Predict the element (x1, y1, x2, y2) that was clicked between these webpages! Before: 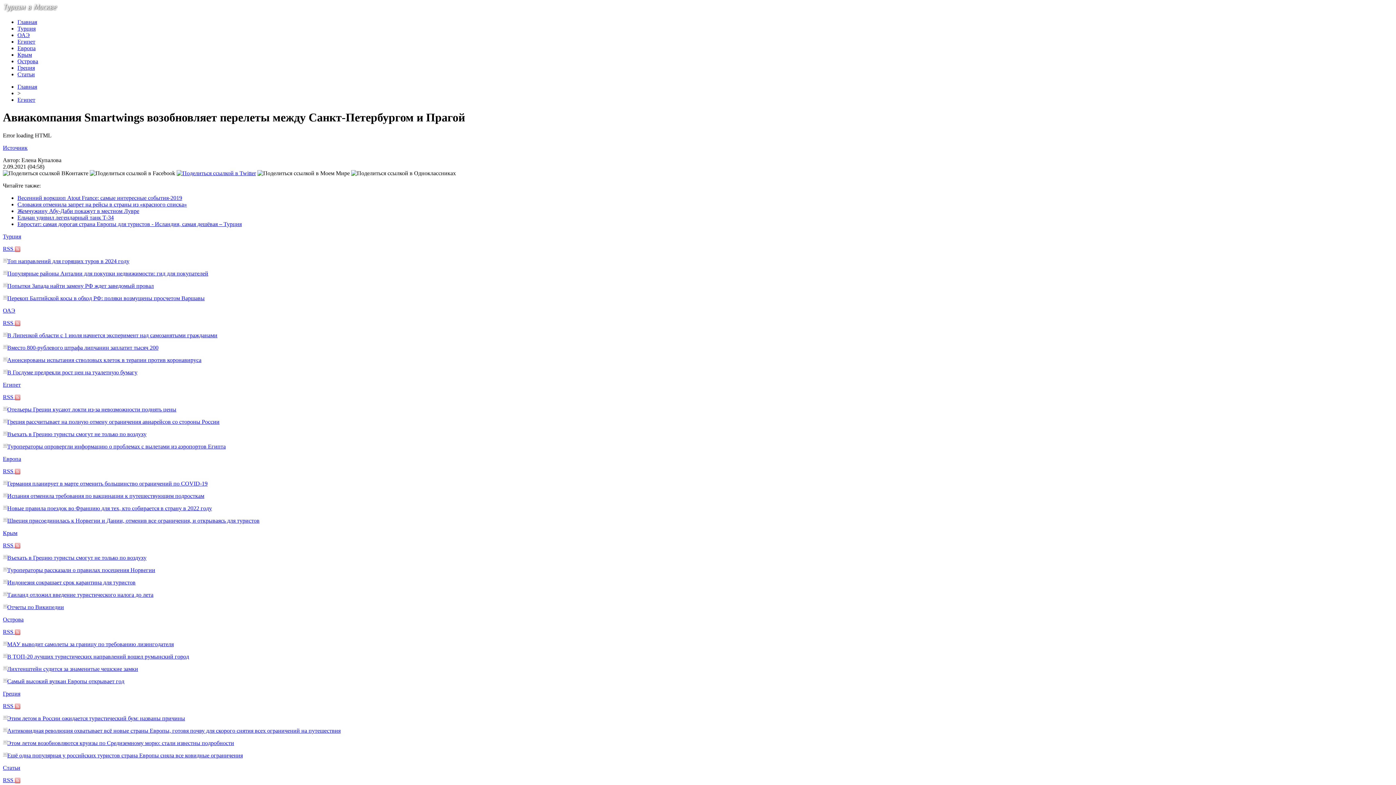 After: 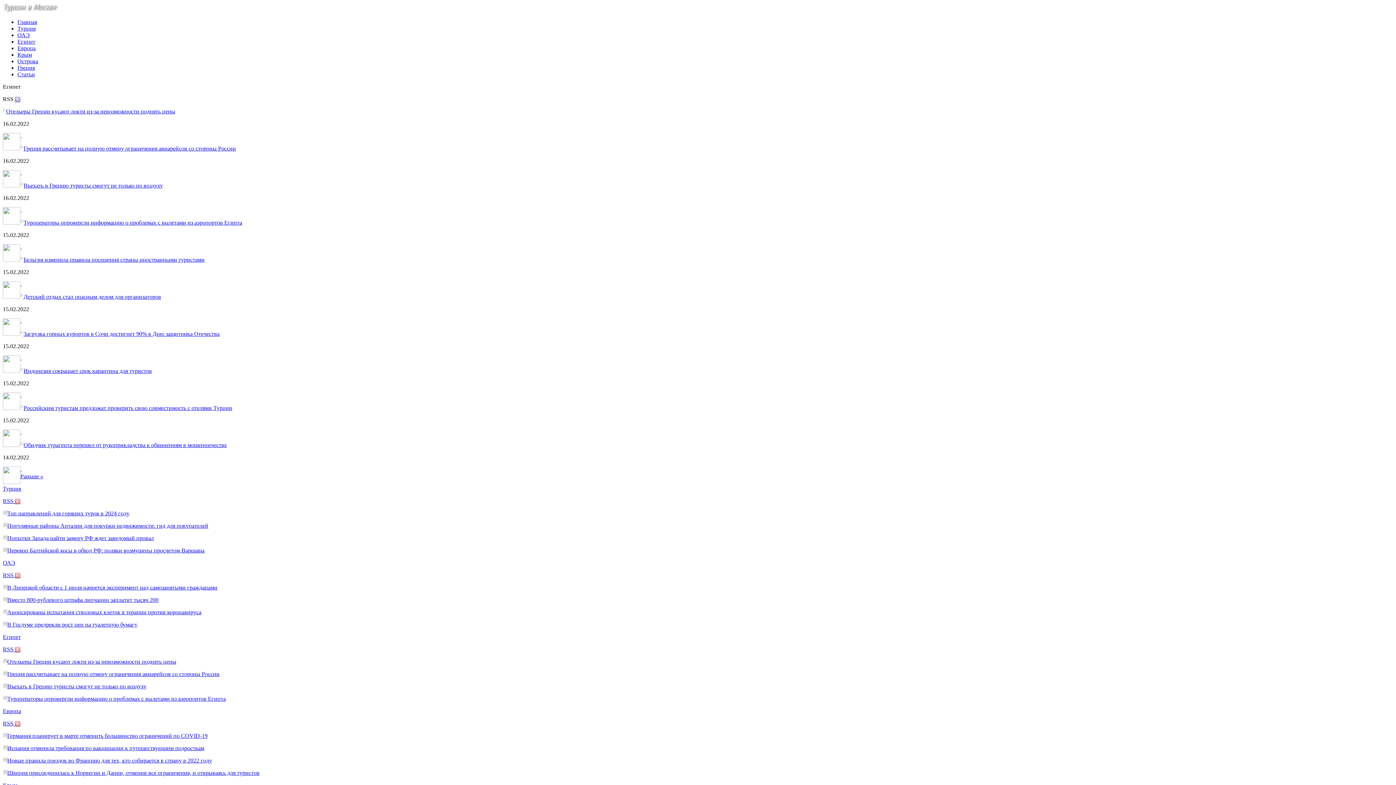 Action: bbox: (2, 381, 20, 387) label: Египет